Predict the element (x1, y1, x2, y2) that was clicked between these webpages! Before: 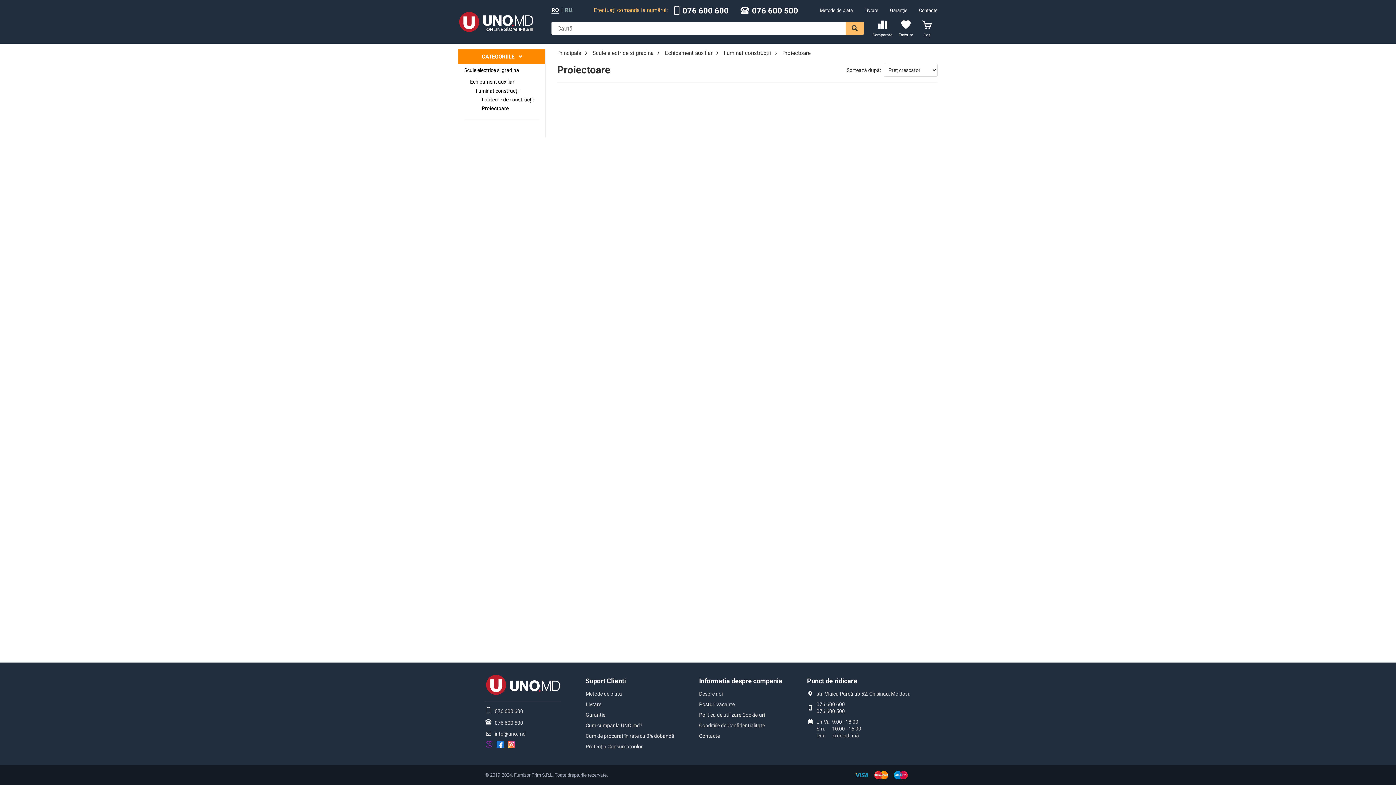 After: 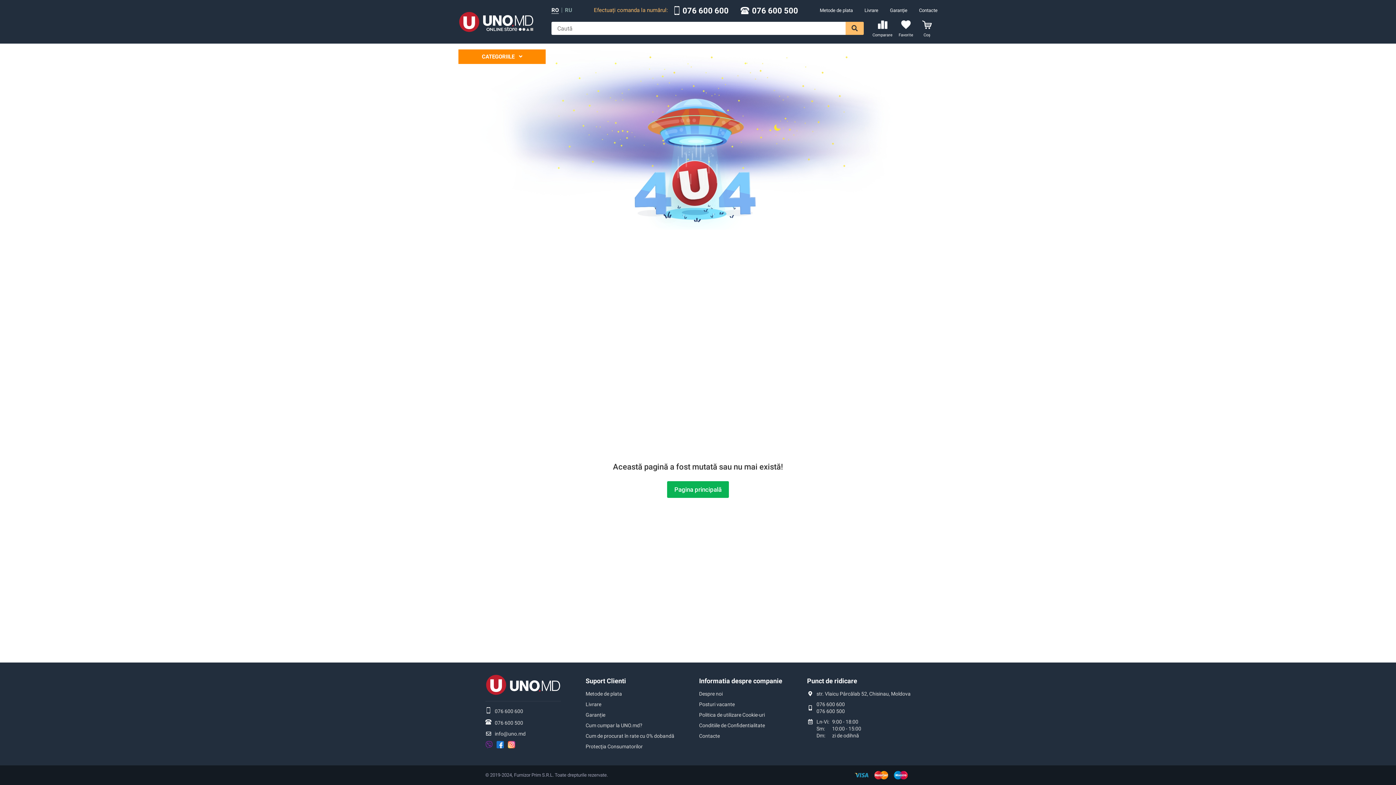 Action: bbox: (458, 11, 534, 32)